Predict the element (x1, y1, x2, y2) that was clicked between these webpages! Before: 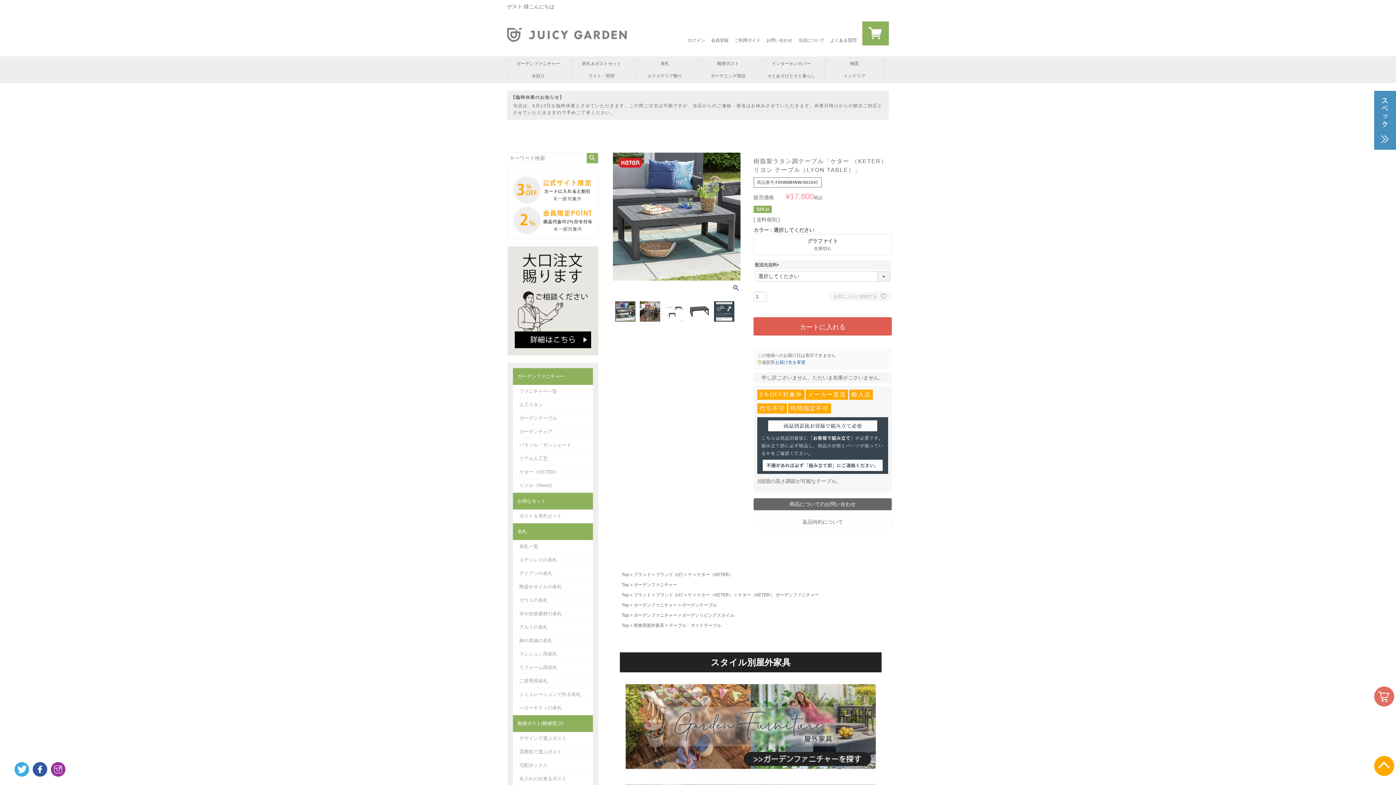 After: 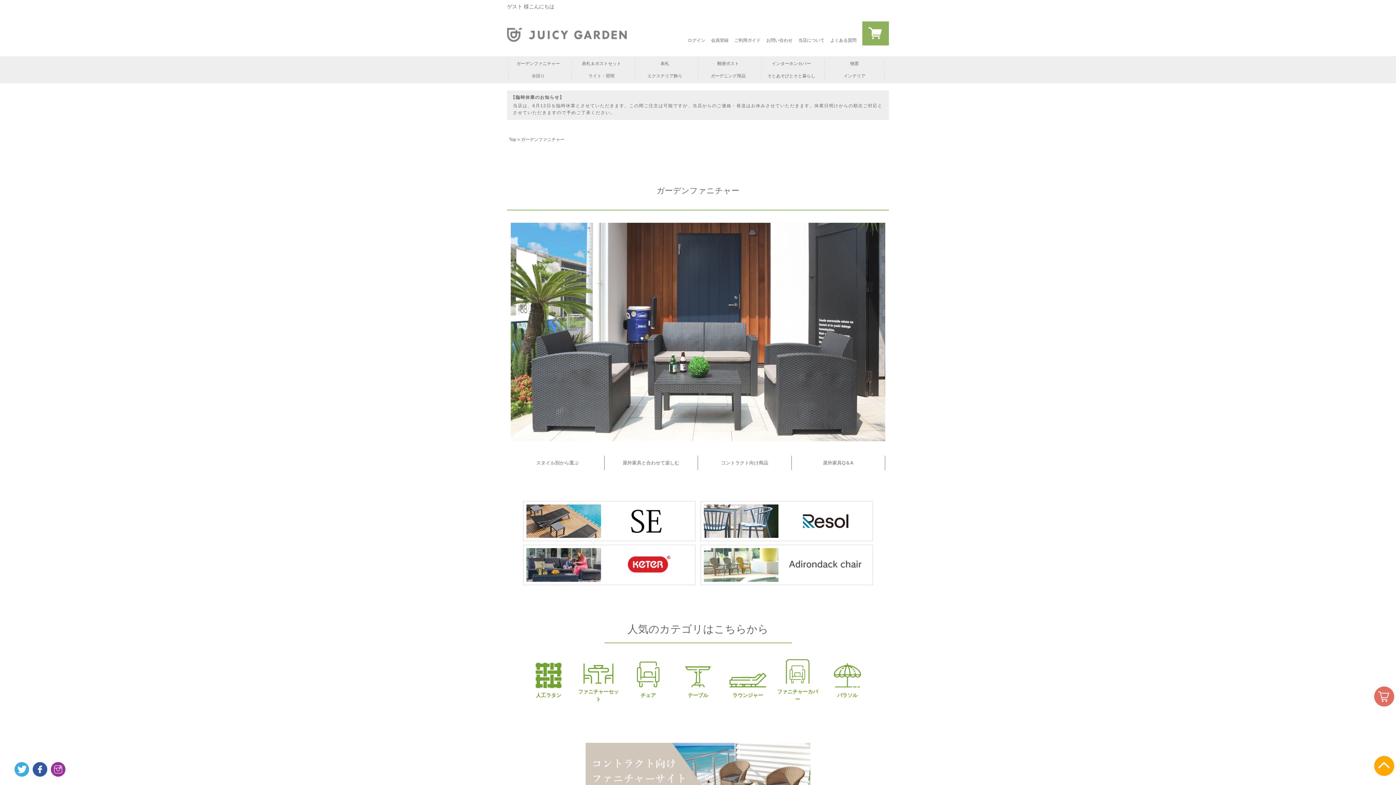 Action: bbox: (512, 368, 592, 385) label: ガーデンファニチャー